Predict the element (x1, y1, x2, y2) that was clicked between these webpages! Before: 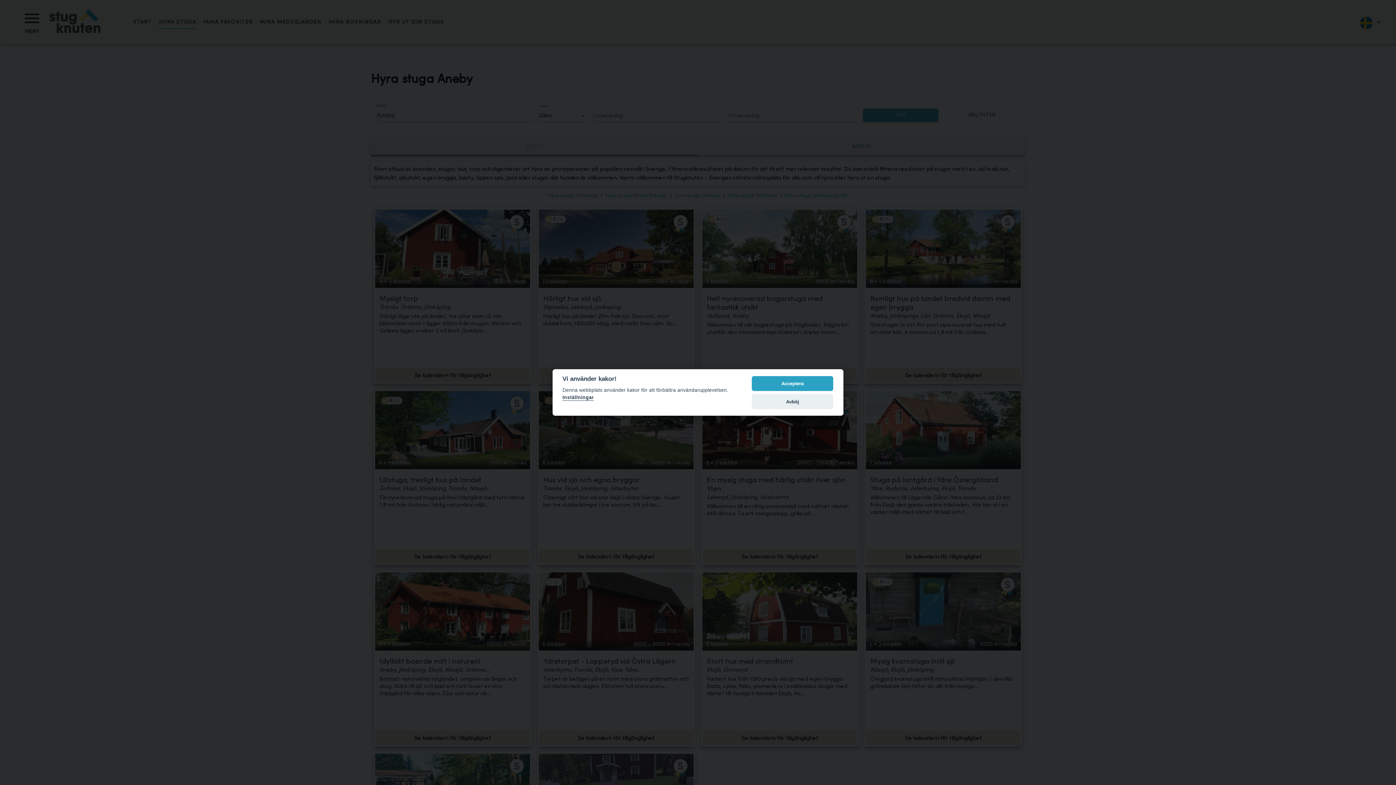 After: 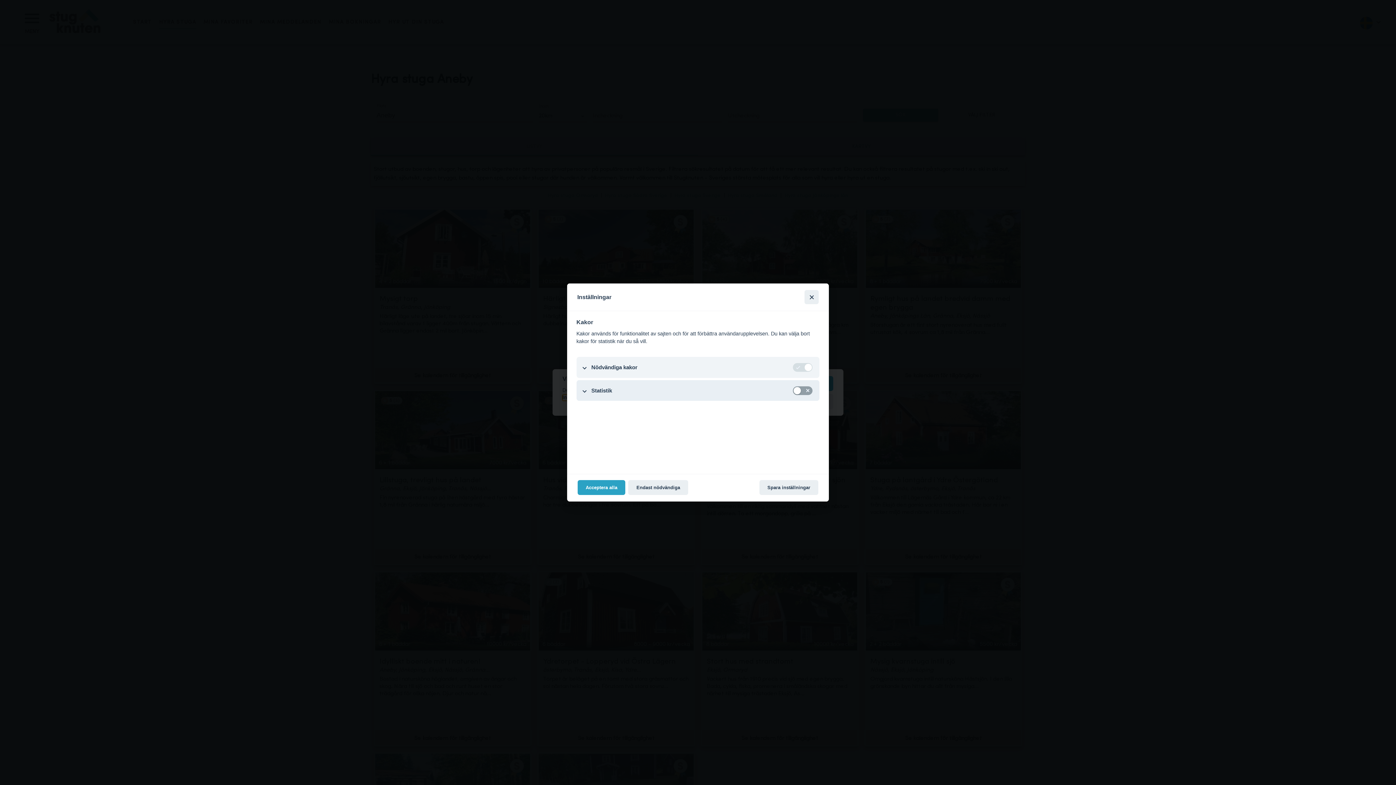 Action: label: Inställningar bbox: (562, 394, 593, 401)